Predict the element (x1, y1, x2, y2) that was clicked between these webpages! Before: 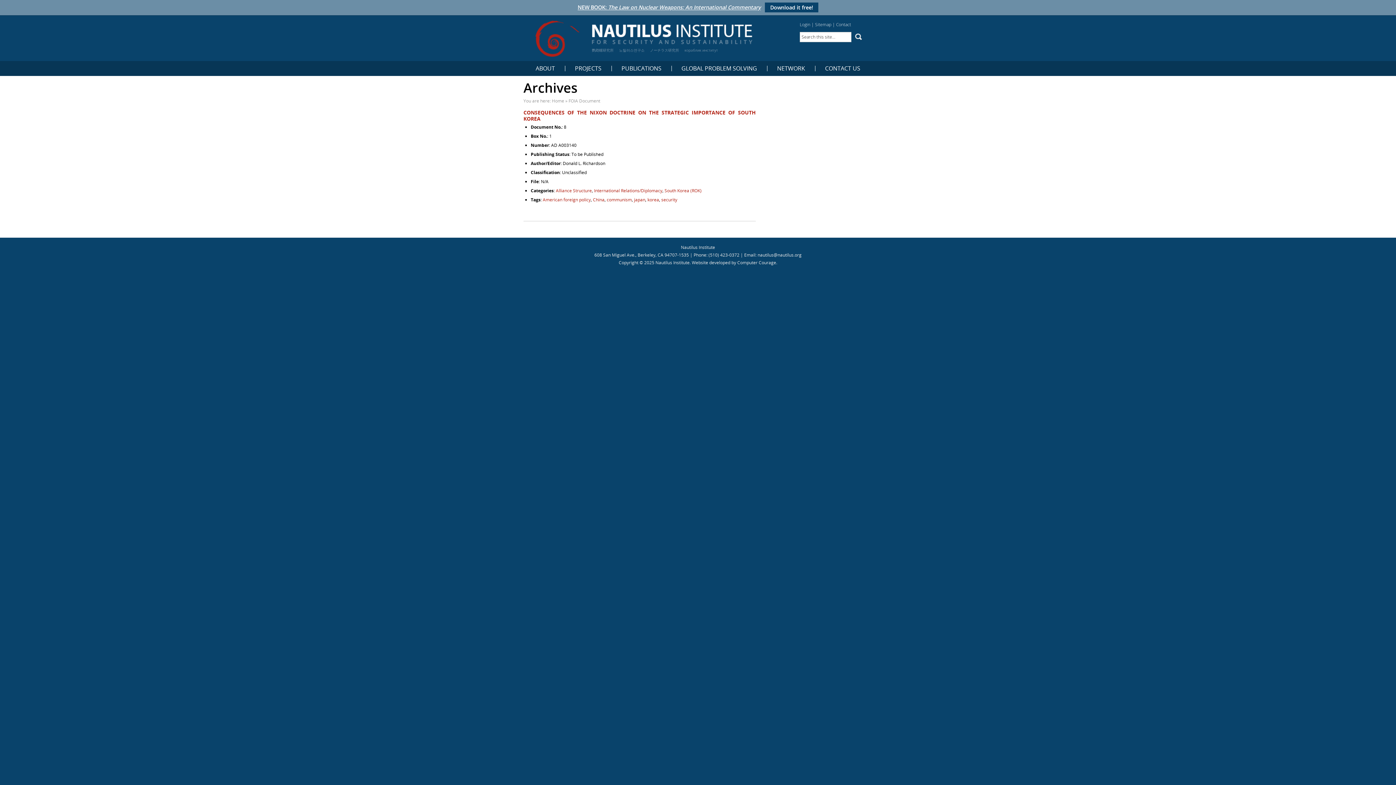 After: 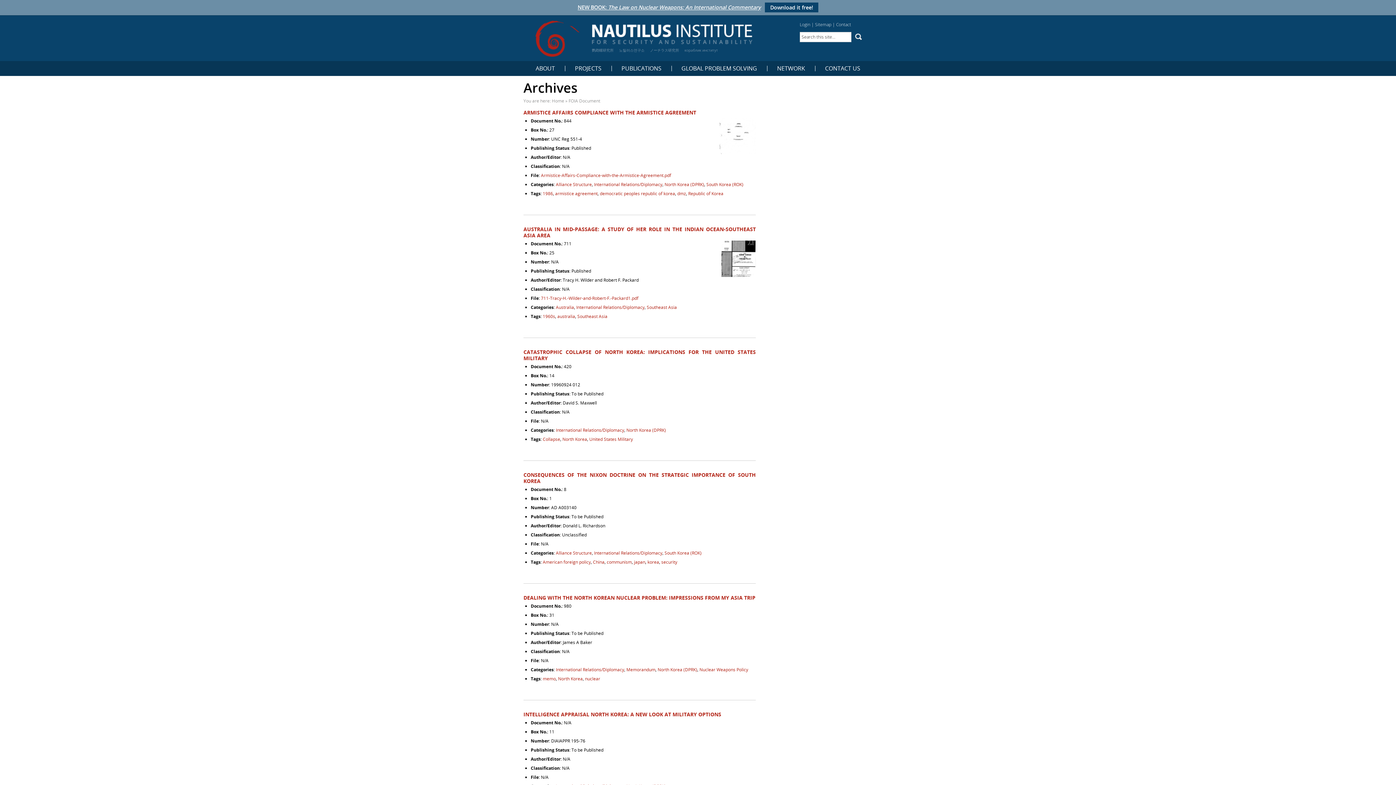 Action: label: International Relations/Diplomacy bbox: (594, 187, 662, 193)